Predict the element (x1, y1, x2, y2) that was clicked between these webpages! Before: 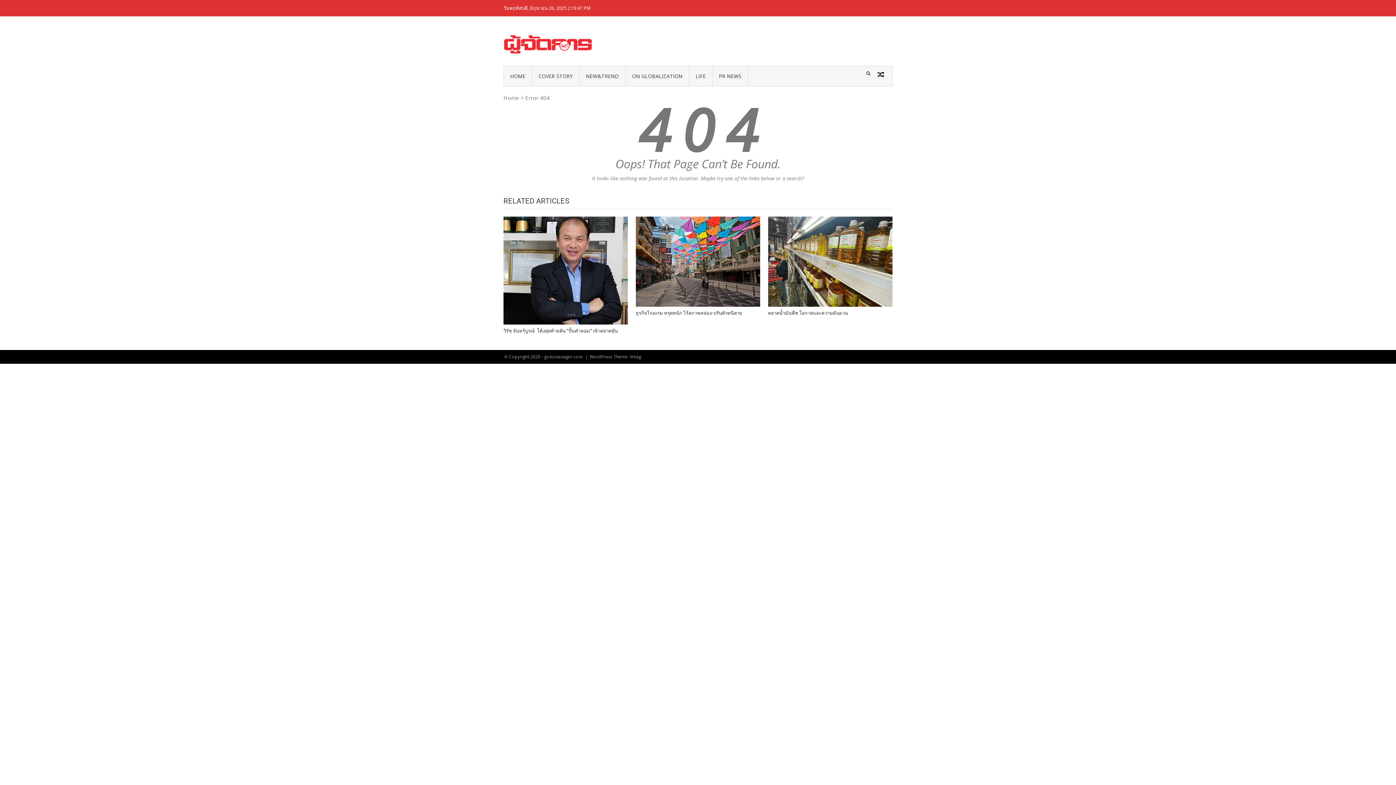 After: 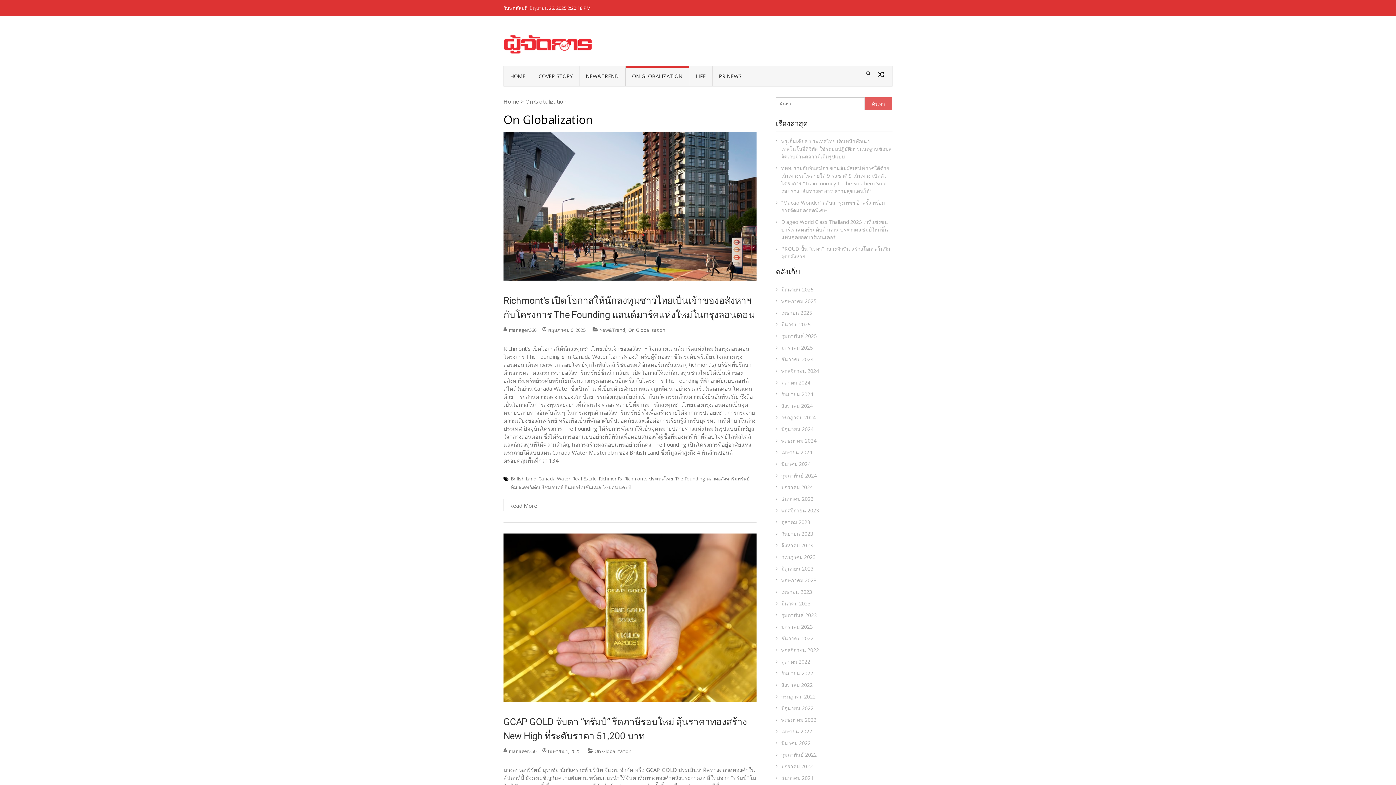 Action: bbox: (625, 66, 689, 86) label: ON GLOBALIZATION